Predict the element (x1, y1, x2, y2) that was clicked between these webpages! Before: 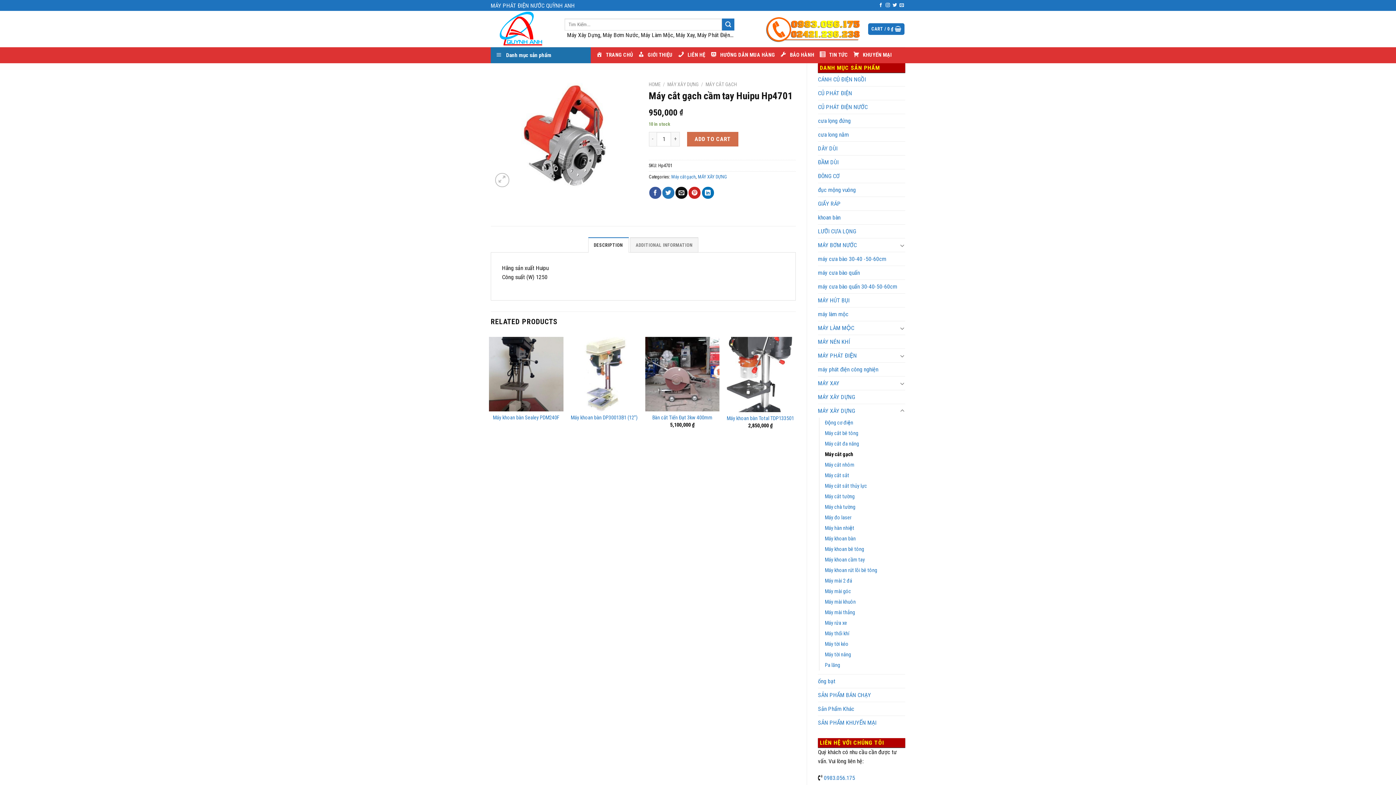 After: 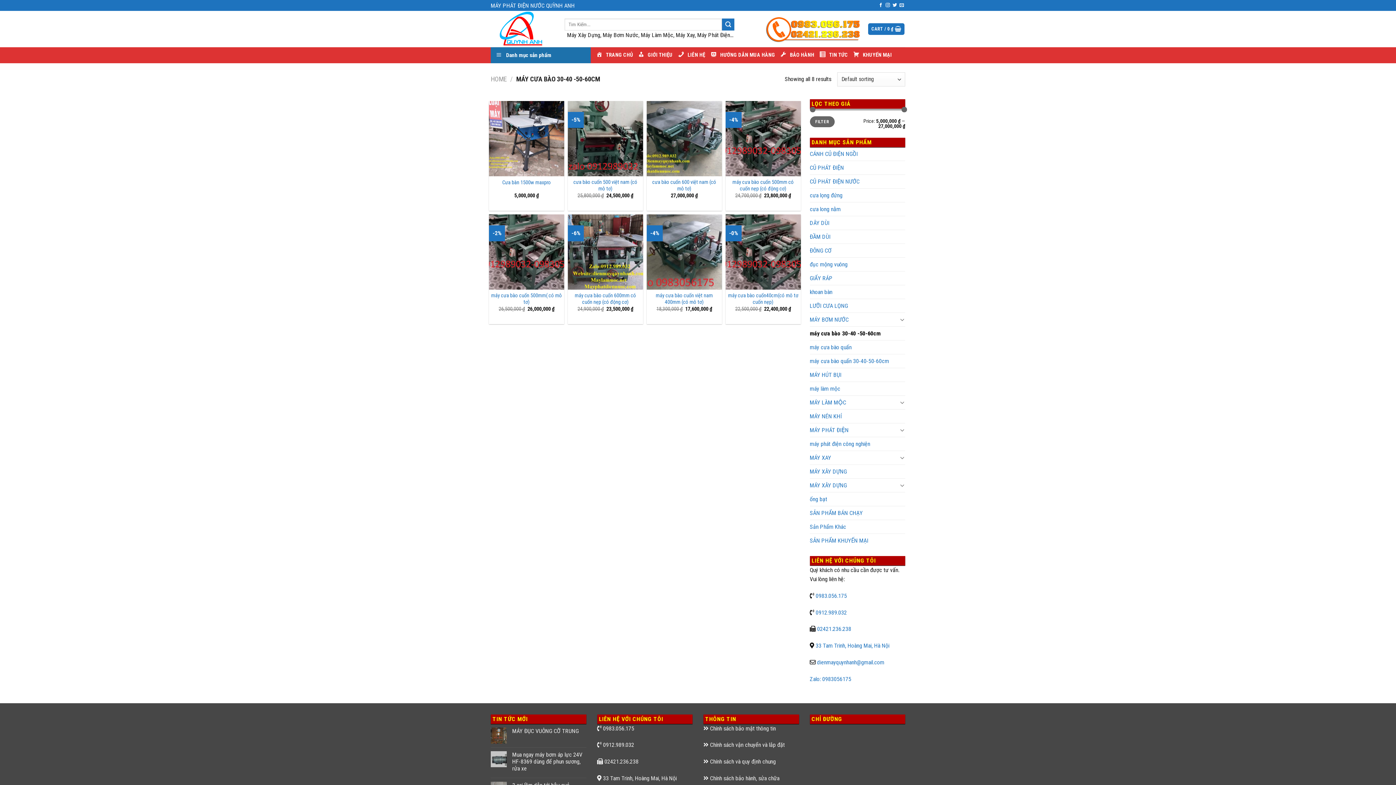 Action: bbox: (818, 252, 905, 265) label: máy cưa bào 30-40 -50-60cm